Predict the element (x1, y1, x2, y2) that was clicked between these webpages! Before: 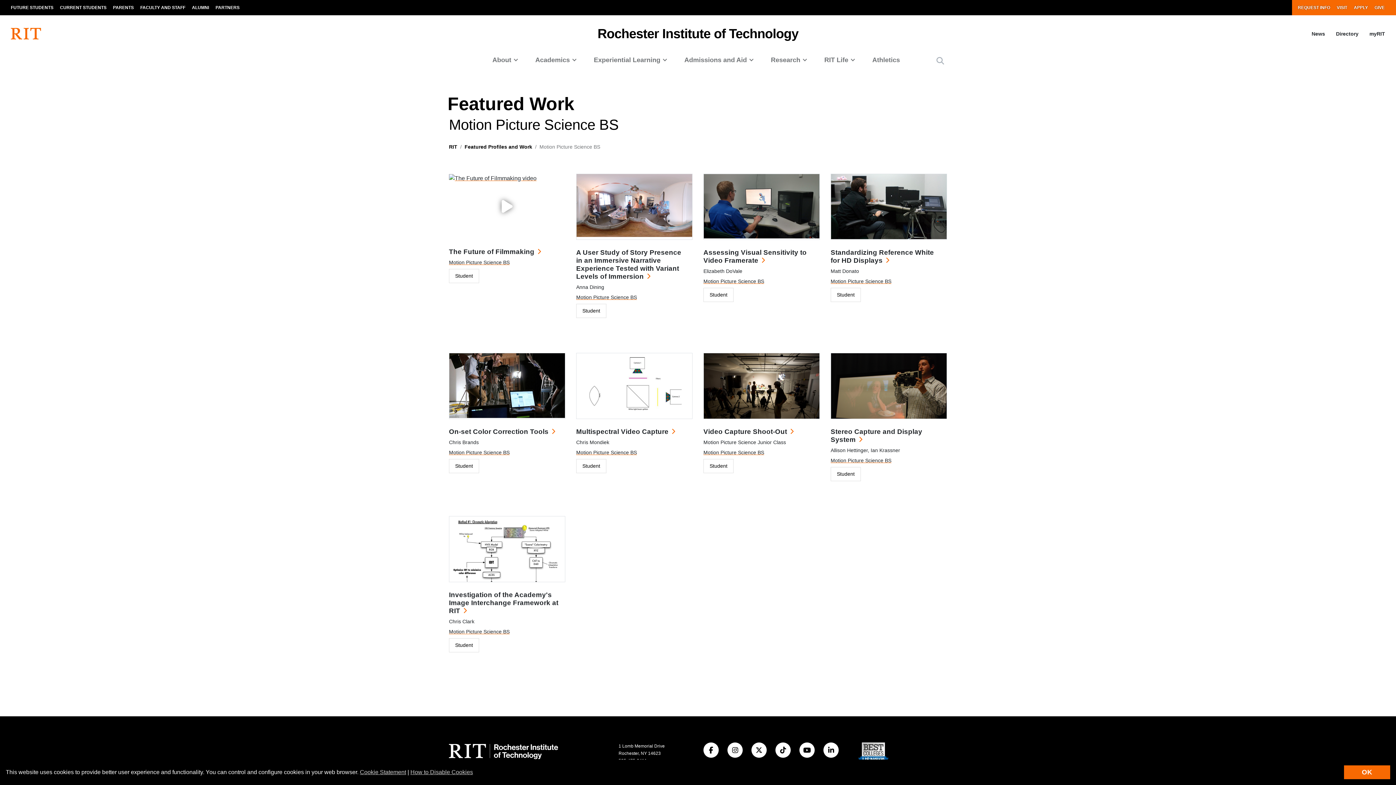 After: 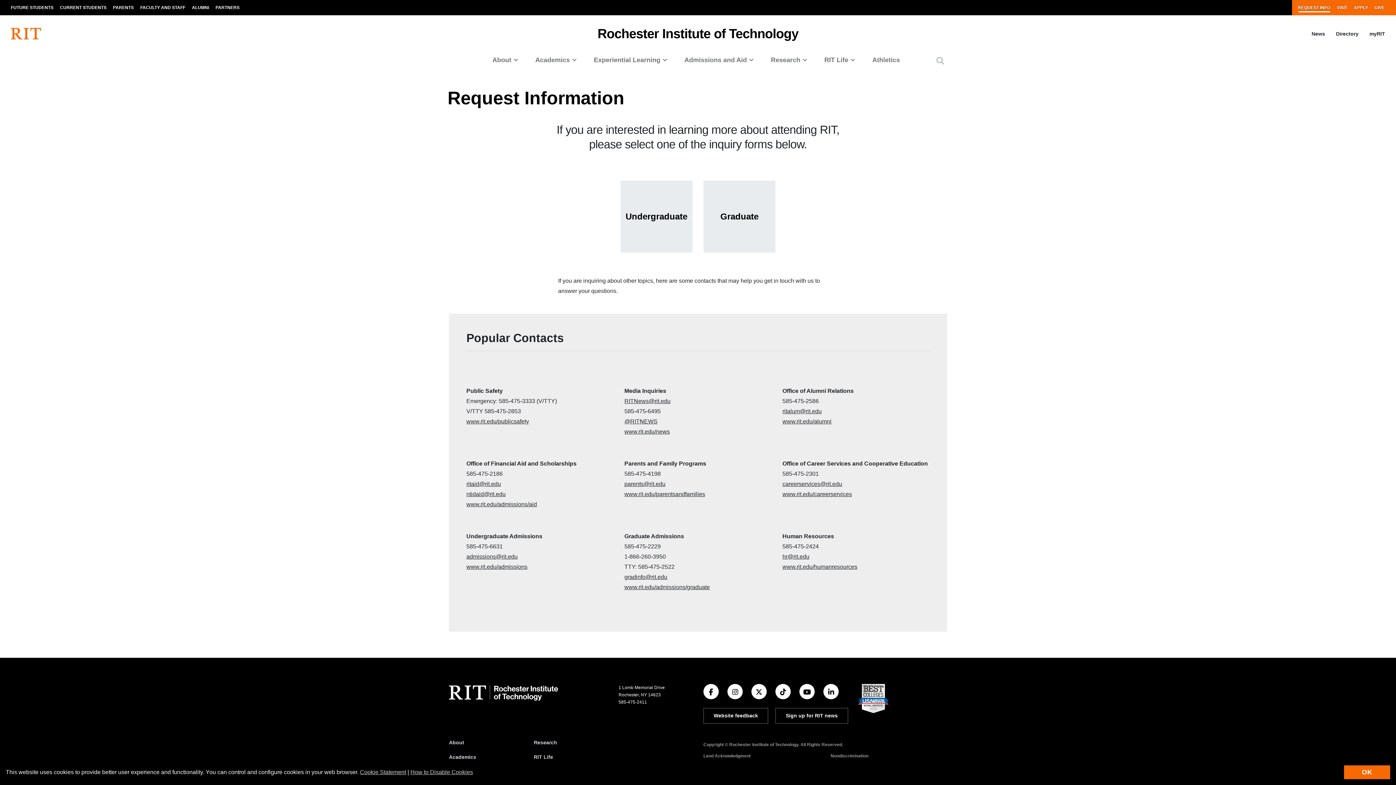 Action: label: REQUEST INFO bbox: (1292, 0, 1333, 15)